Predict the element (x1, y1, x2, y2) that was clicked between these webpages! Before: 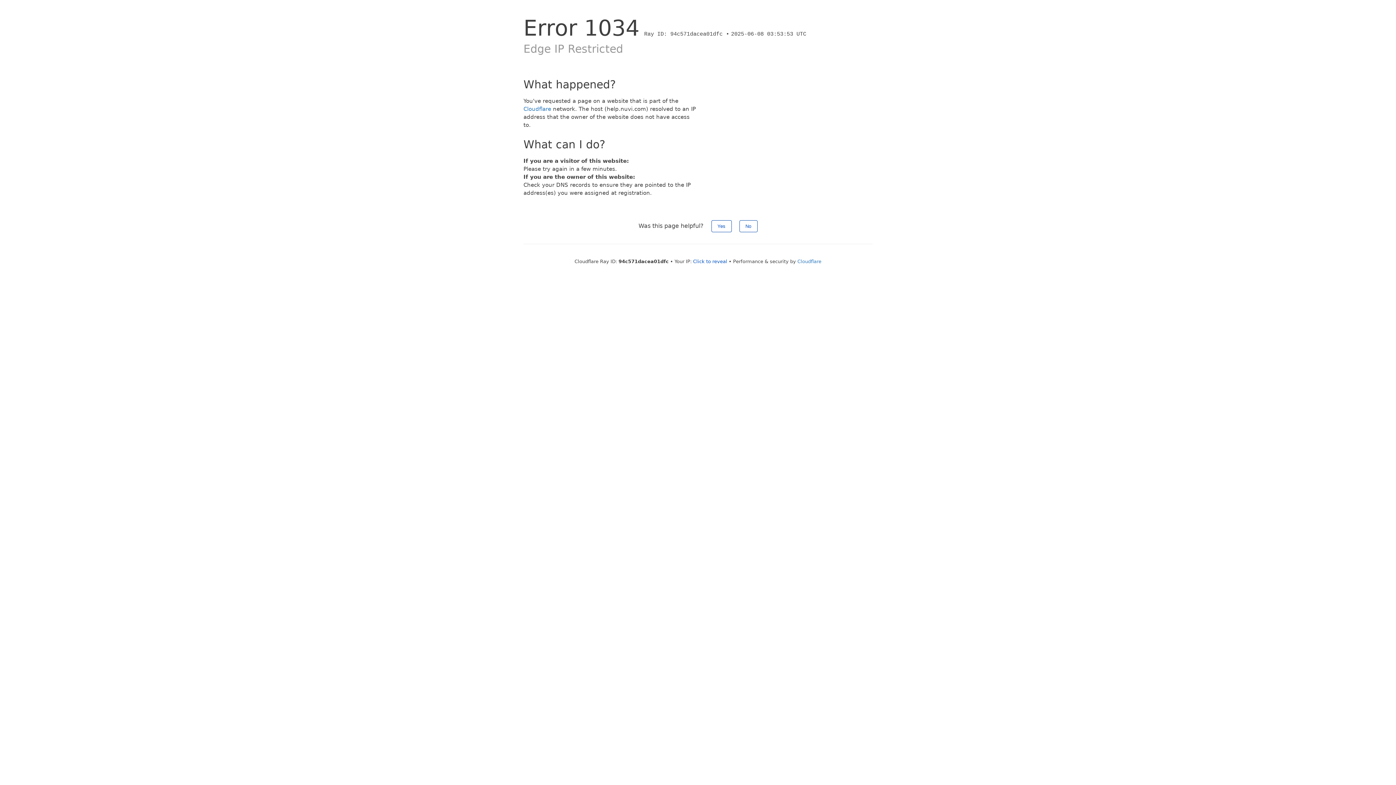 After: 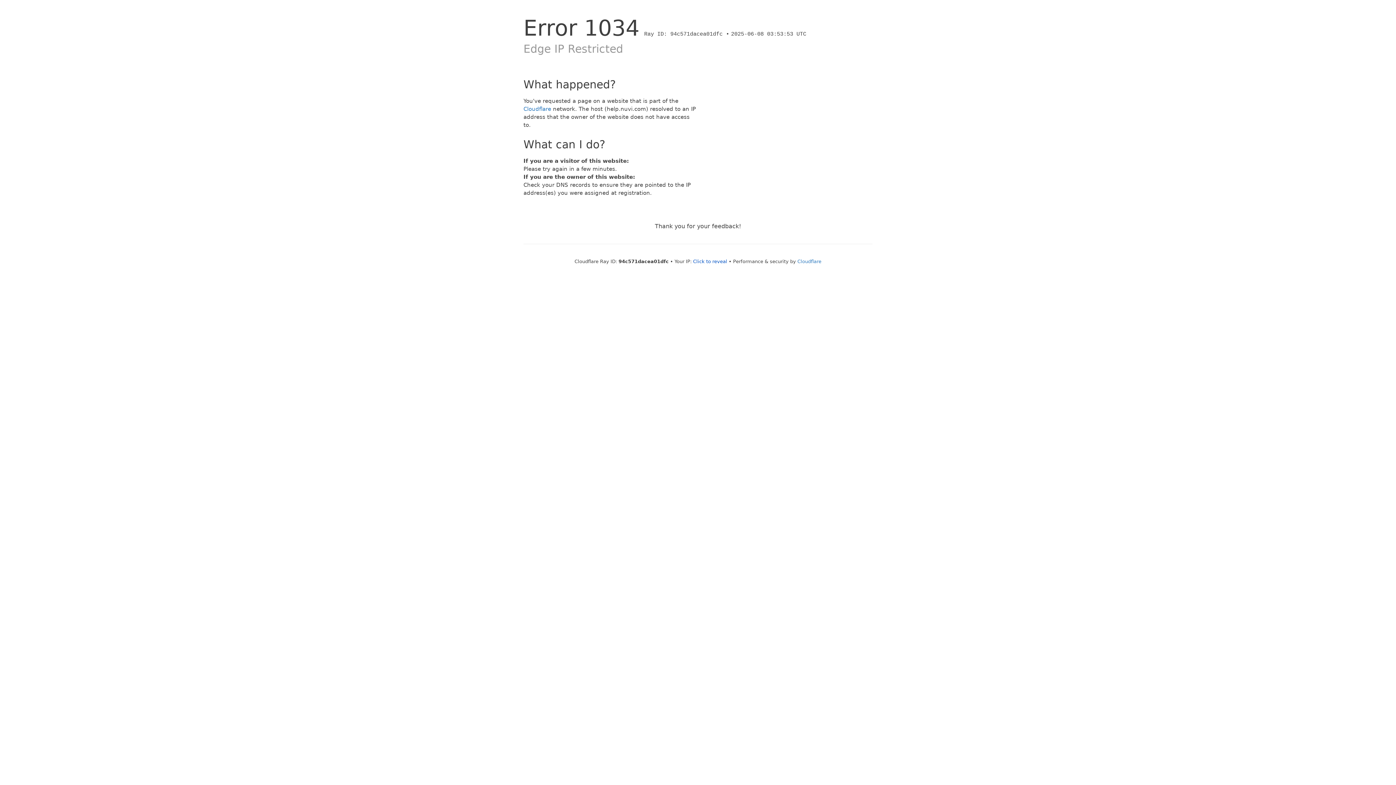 Action: label: No bbox: (739, 220, 757, 232)